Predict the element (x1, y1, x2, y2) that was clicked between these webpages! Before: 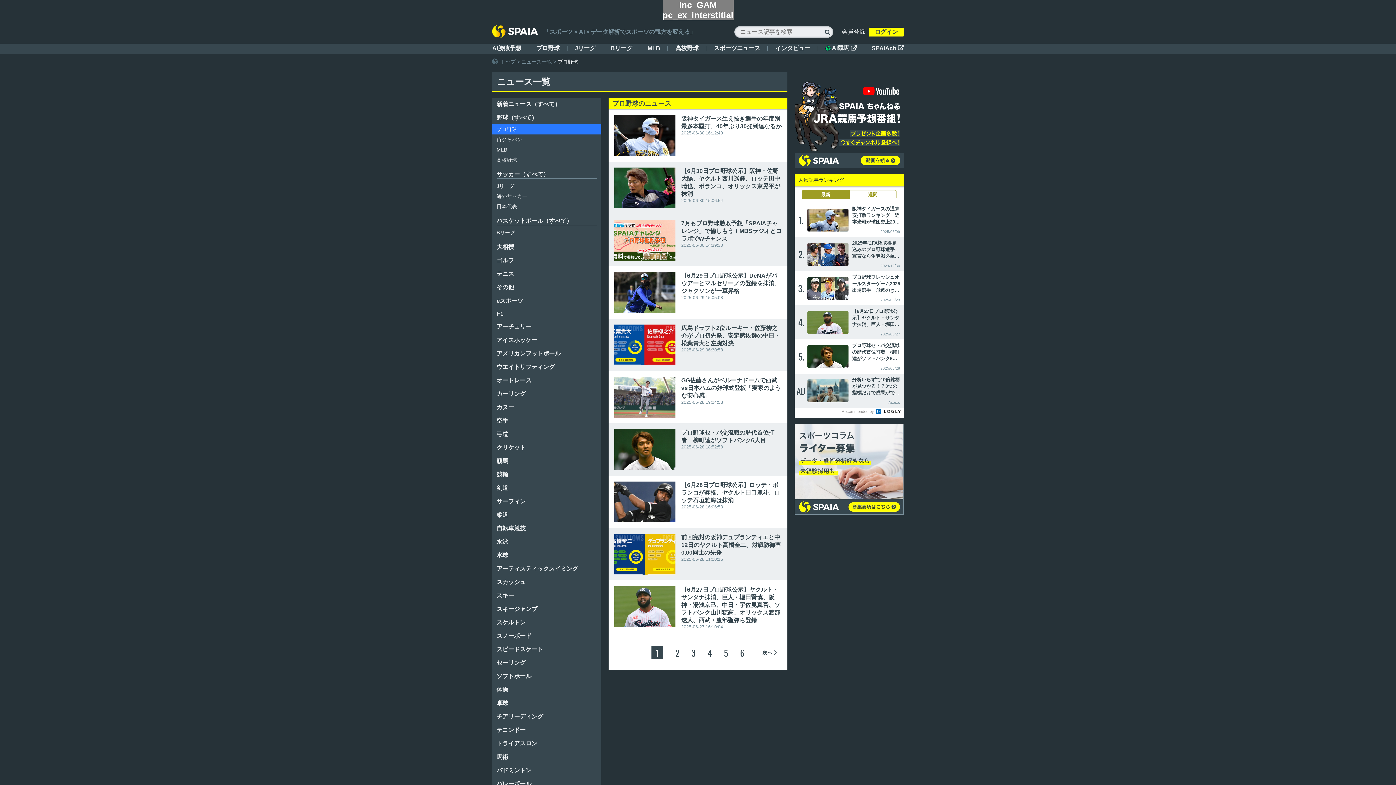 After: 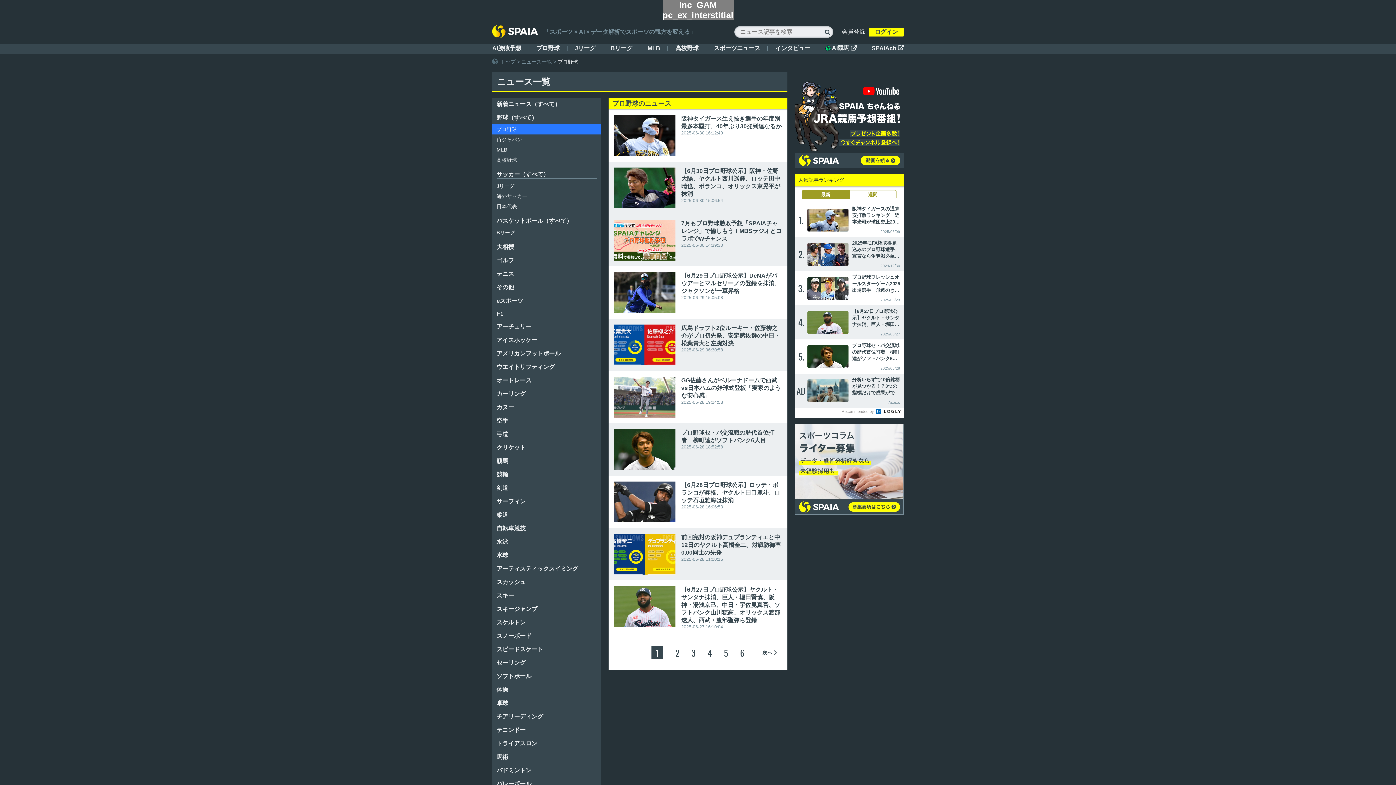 Action: bbox: (794, 77, 904, 168)